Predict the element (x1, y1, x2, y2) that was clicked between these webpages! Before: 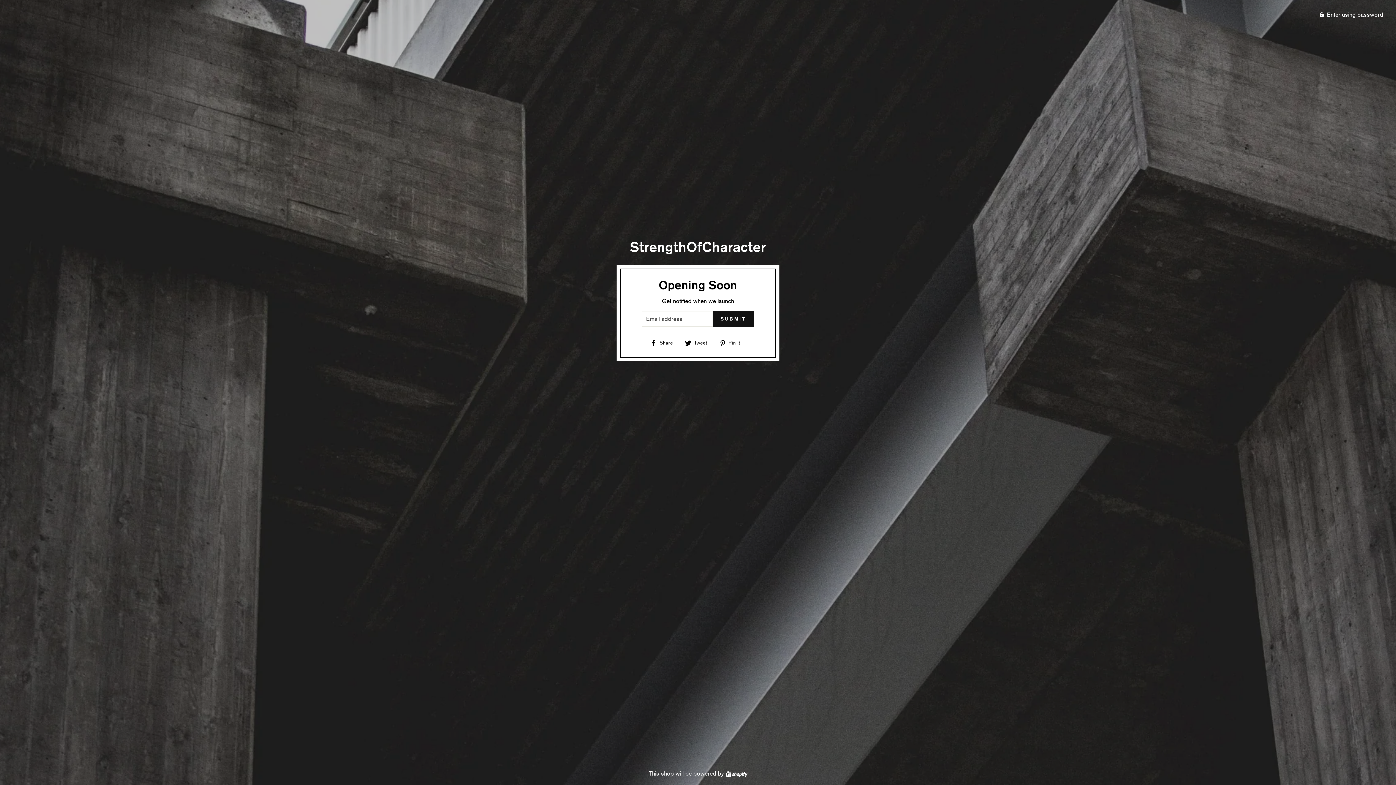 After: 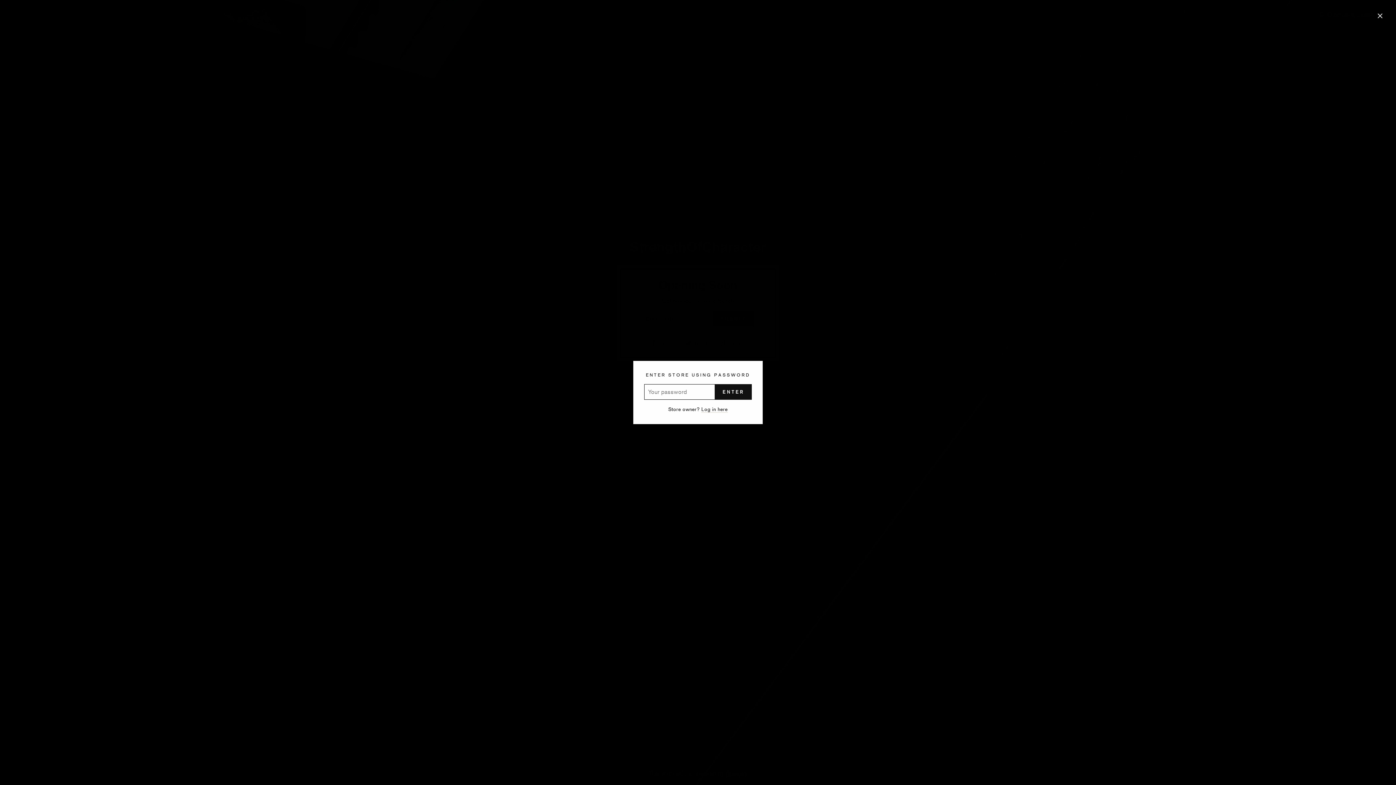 Action: label:  Enter using password bbox: (0, 7, 1389, 21)